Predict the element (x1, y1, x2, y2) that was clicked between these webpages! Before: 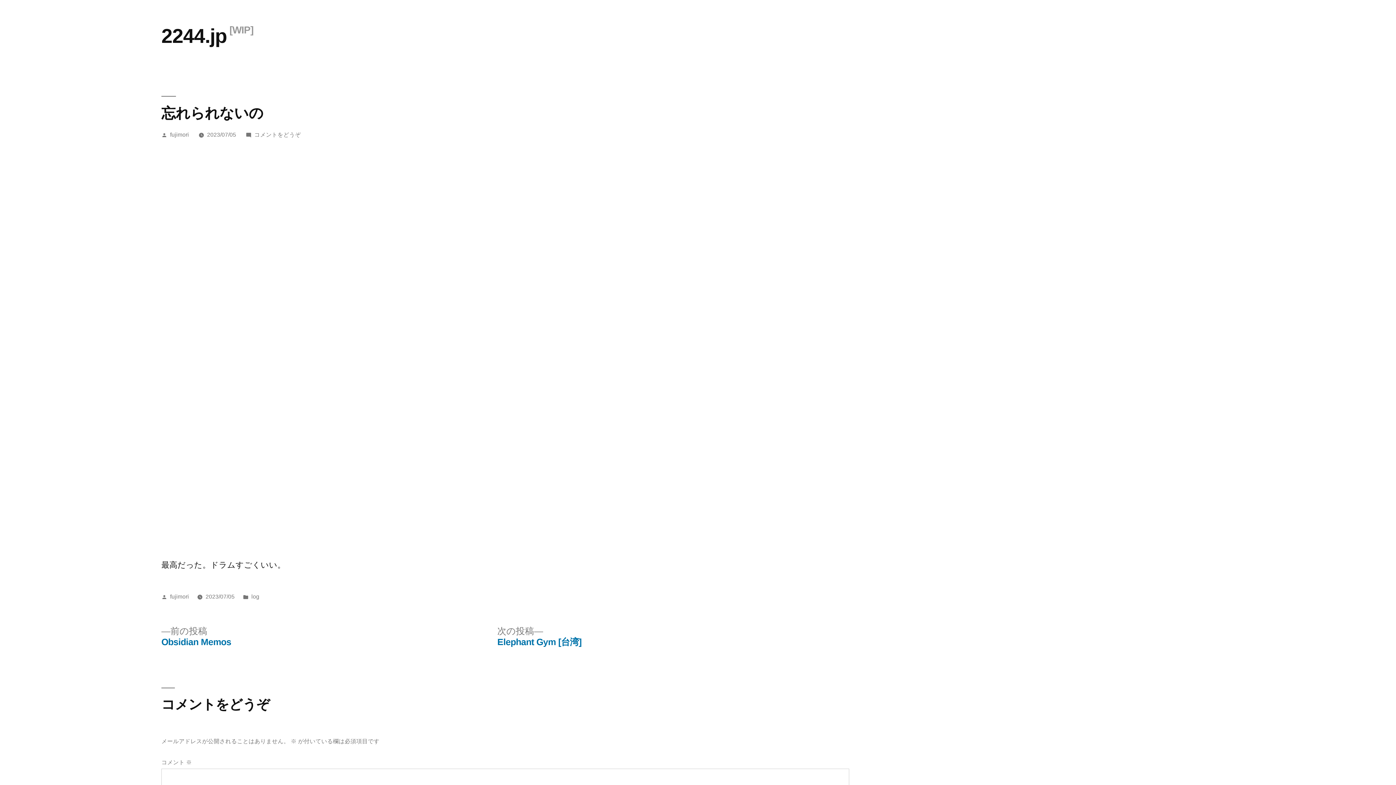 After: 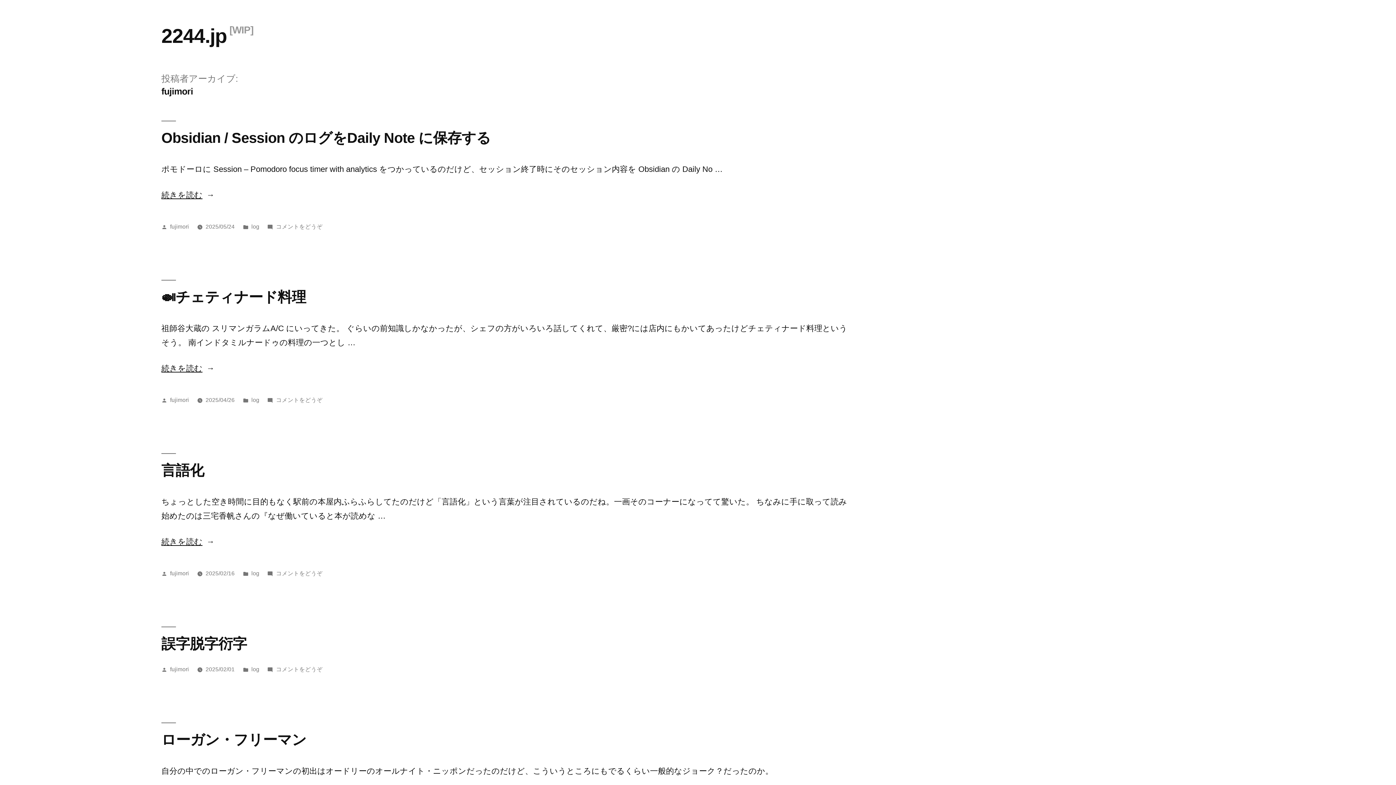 Action: bbox: (170, 593, 189, 600) label: fujimori